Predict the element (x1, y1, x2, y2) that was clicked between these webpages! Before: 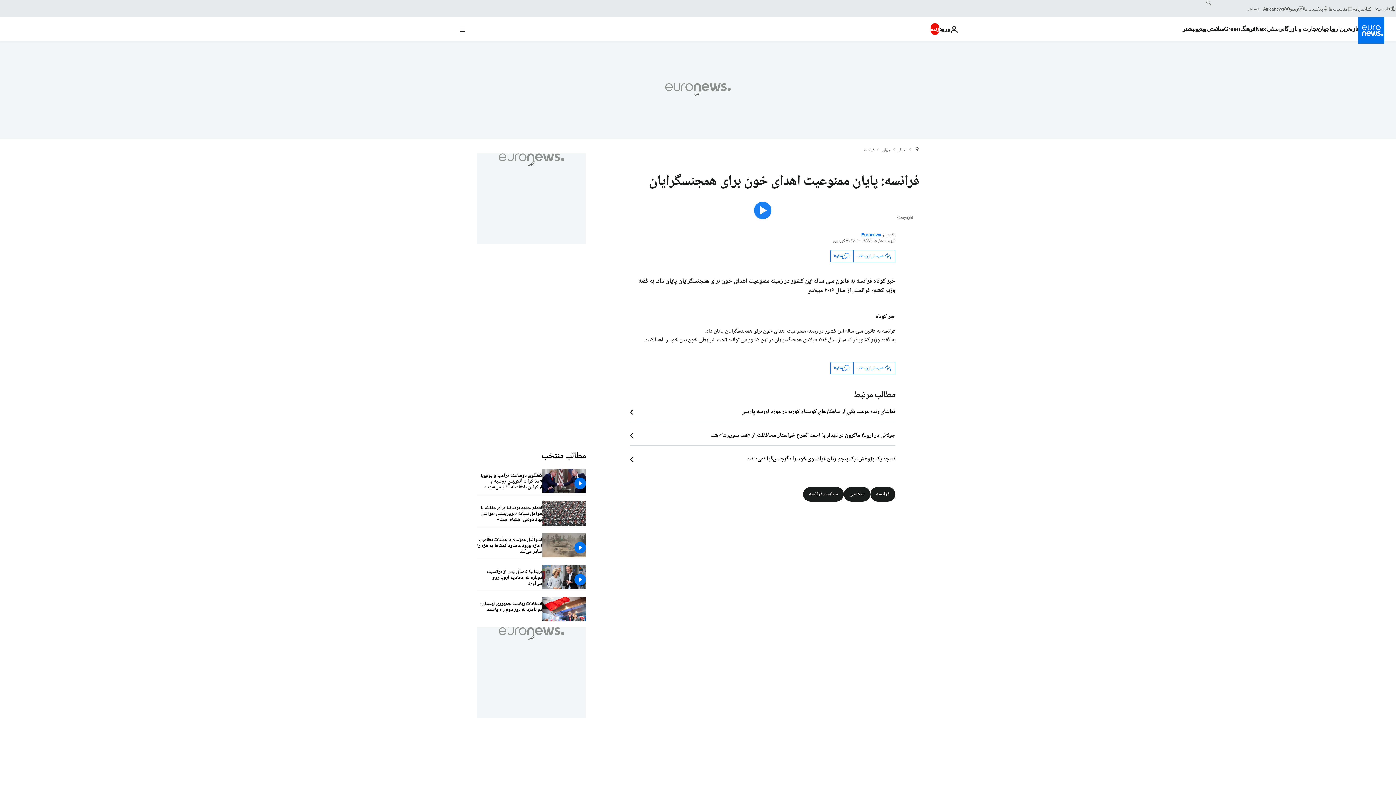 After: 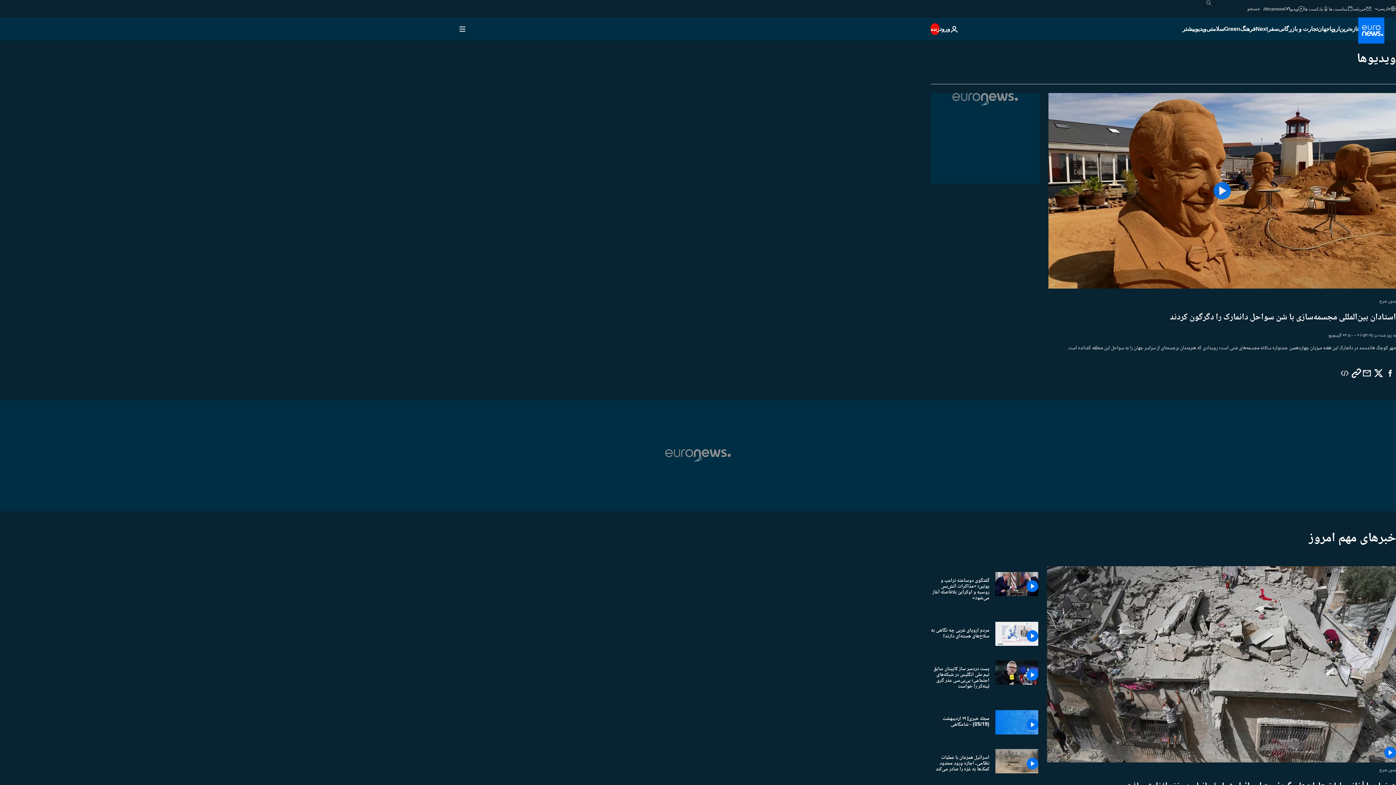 Action: label: ویدیو bbox: (1290, 5, 1304, 11)